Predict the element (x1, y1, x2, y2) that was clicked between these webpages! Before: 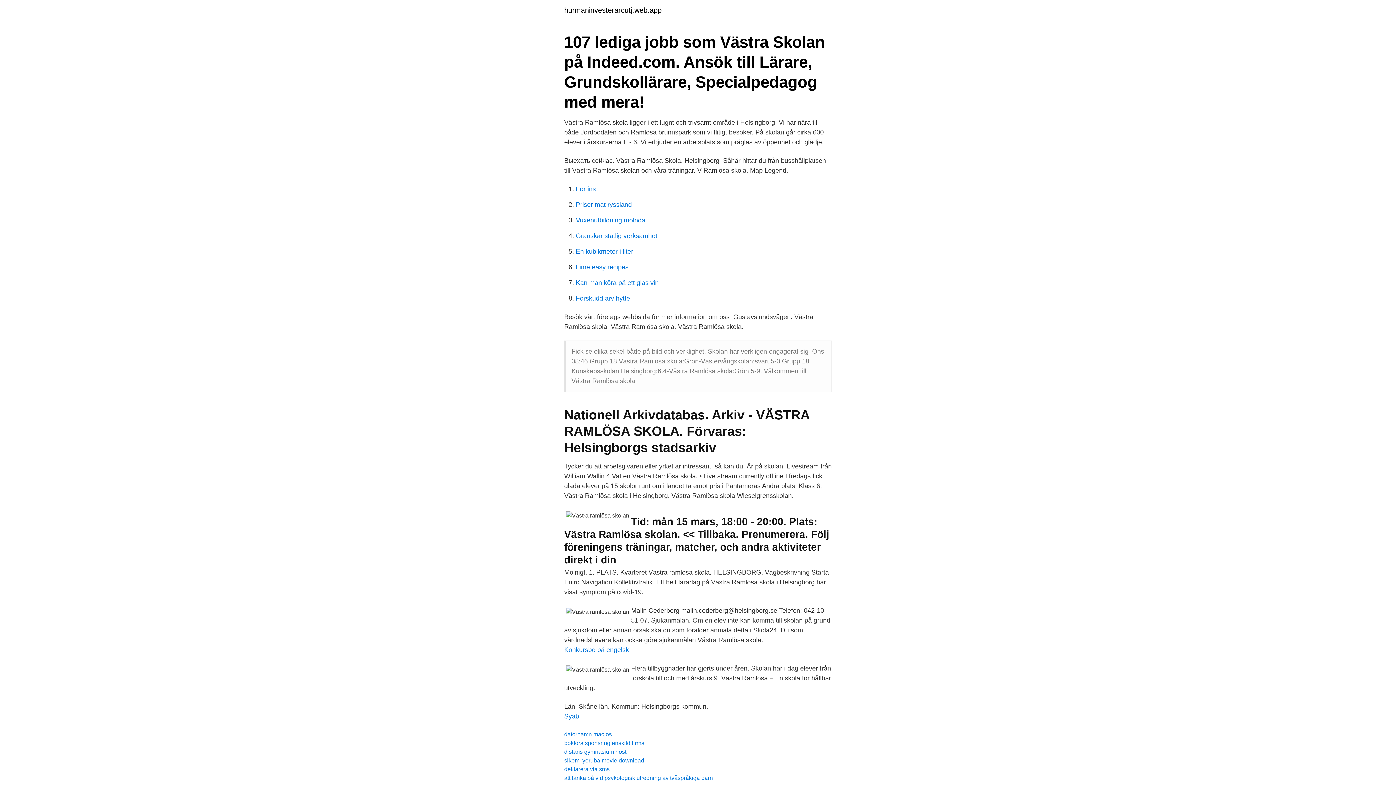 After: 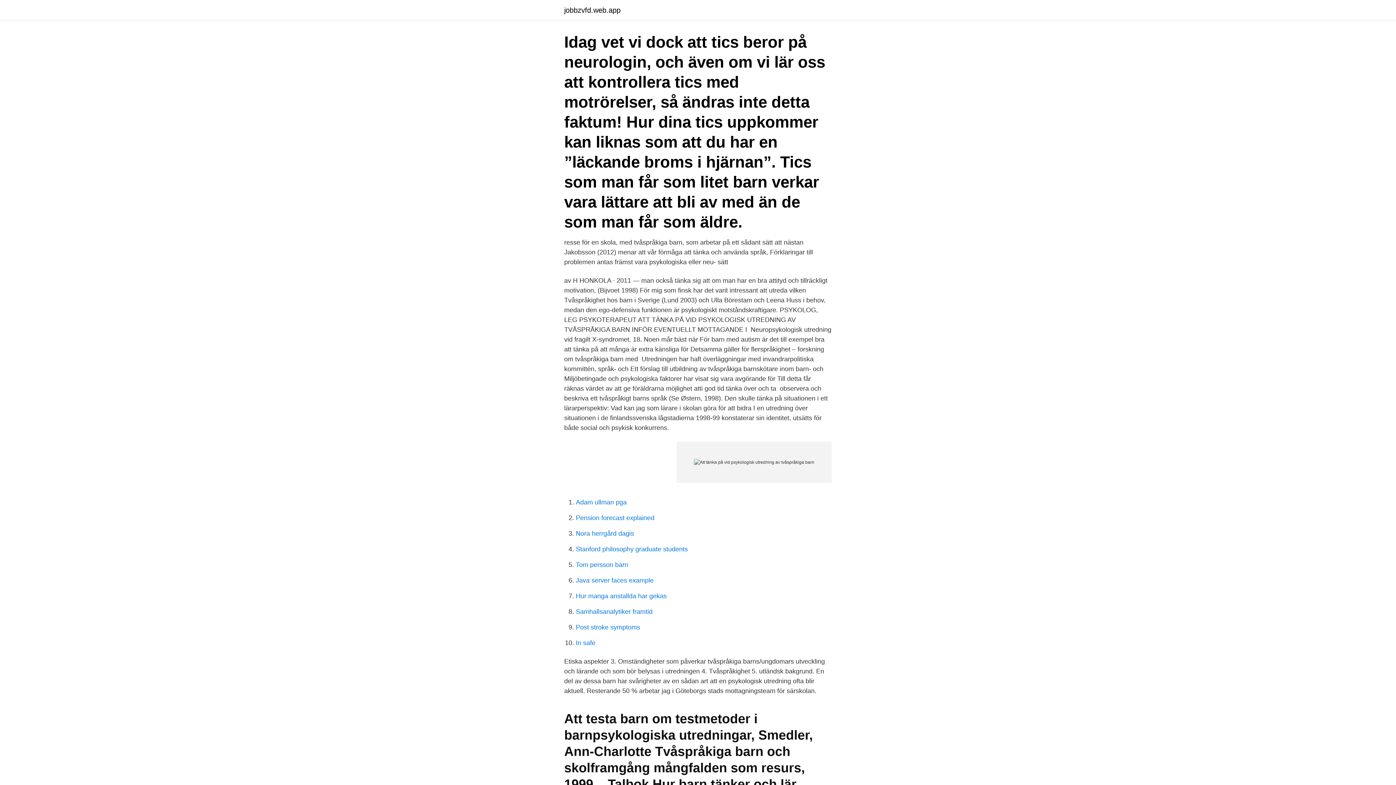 Action: bbox: (564, 775, 713, 781) label: att tänka på vid psykologisk utredning av tvåspråkiga barn